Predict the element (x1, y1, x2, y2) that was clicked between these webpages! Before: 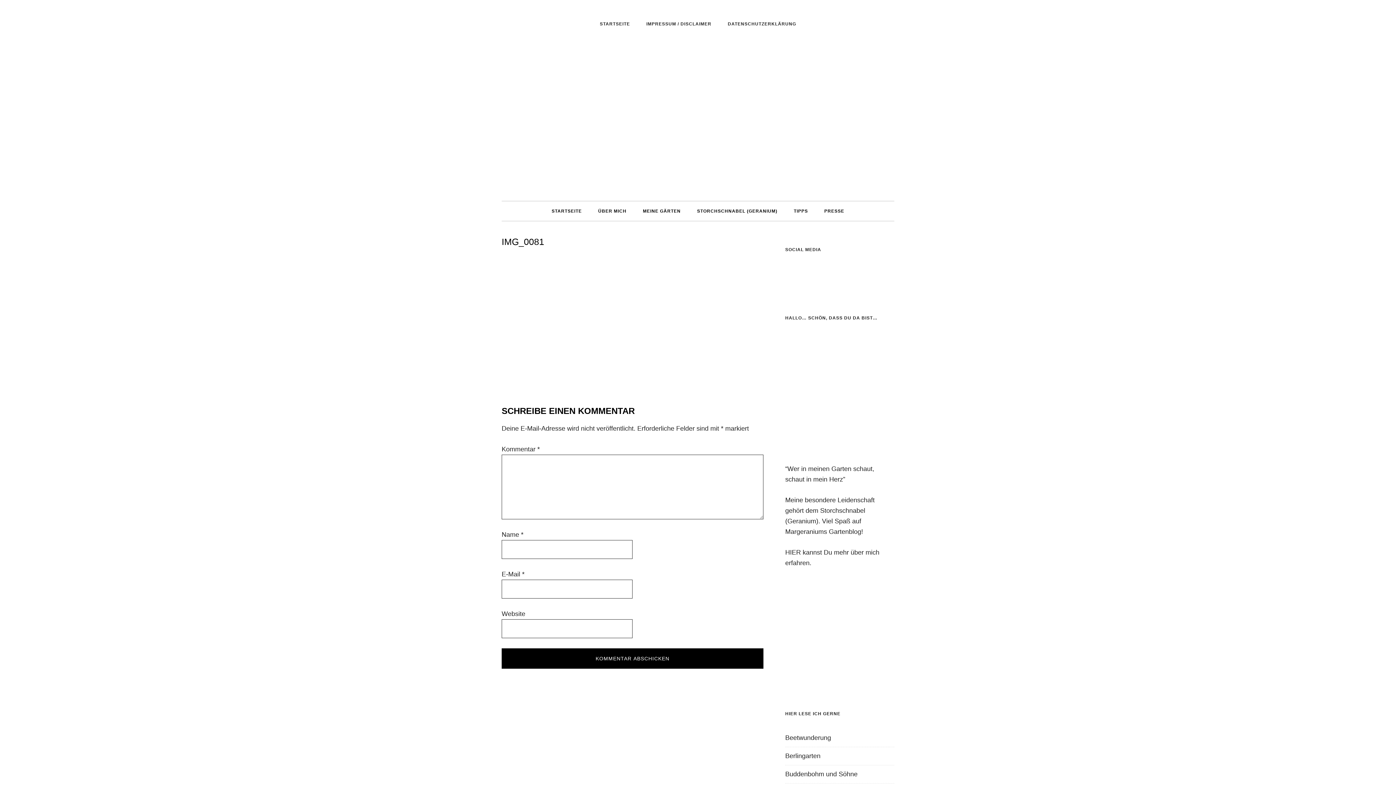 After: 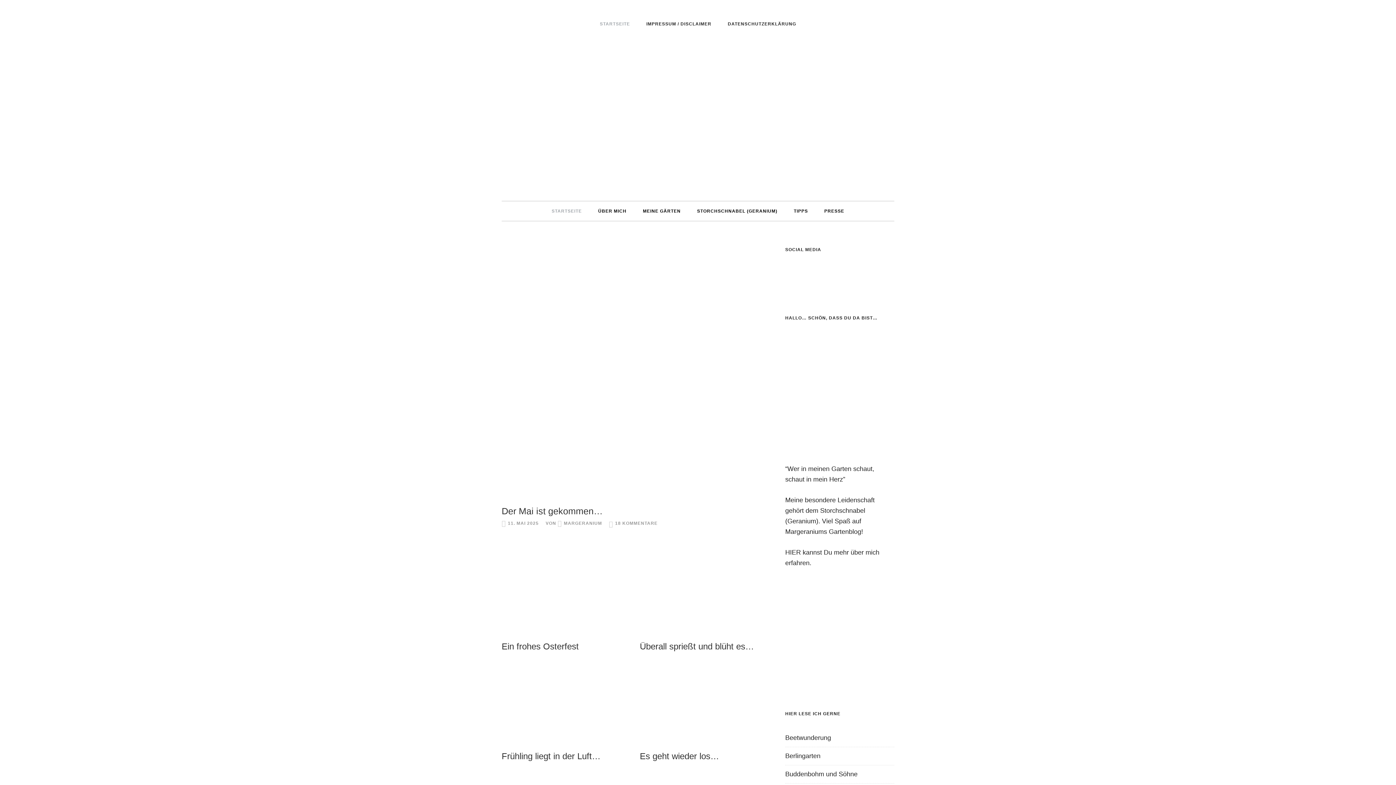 Action: bbox: (544, 201, 589, 220) label: STARTSEITE